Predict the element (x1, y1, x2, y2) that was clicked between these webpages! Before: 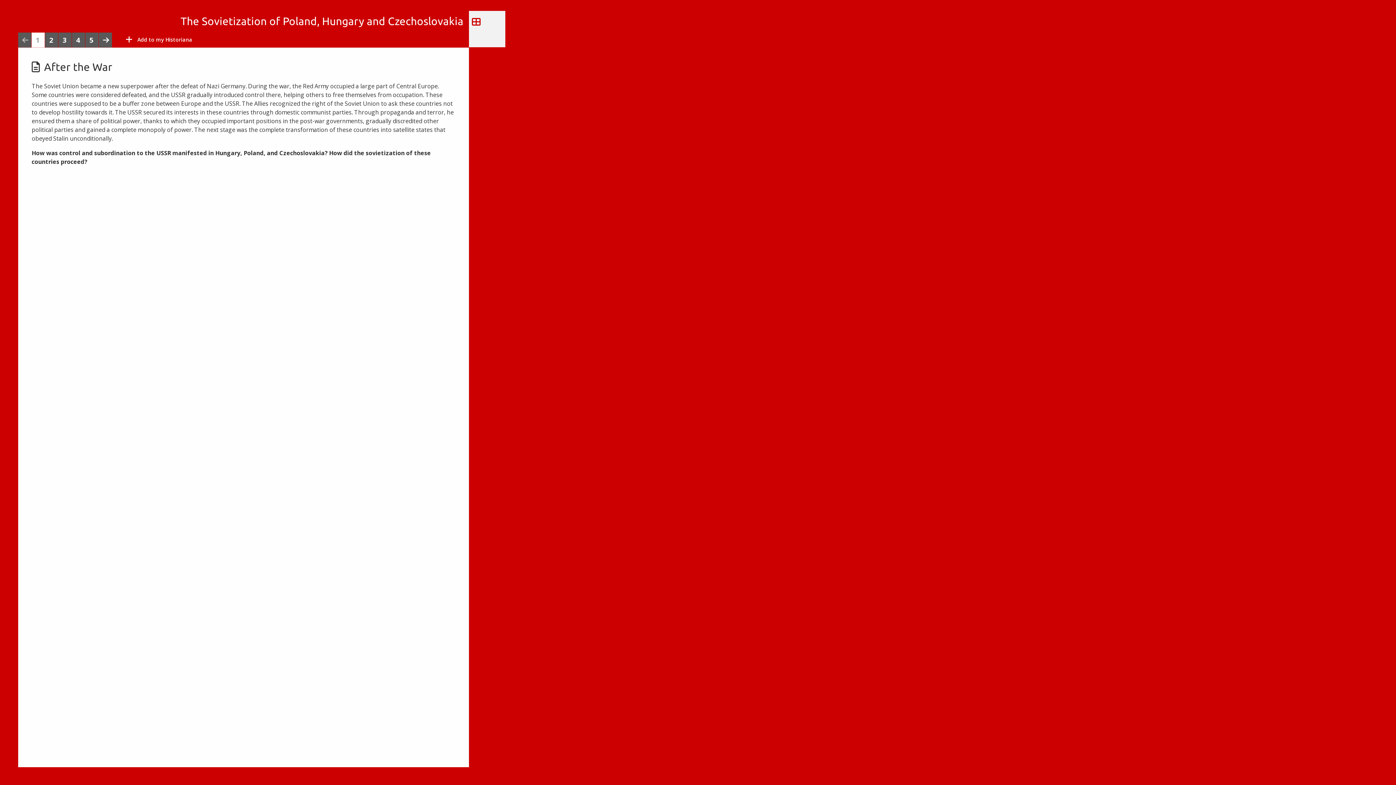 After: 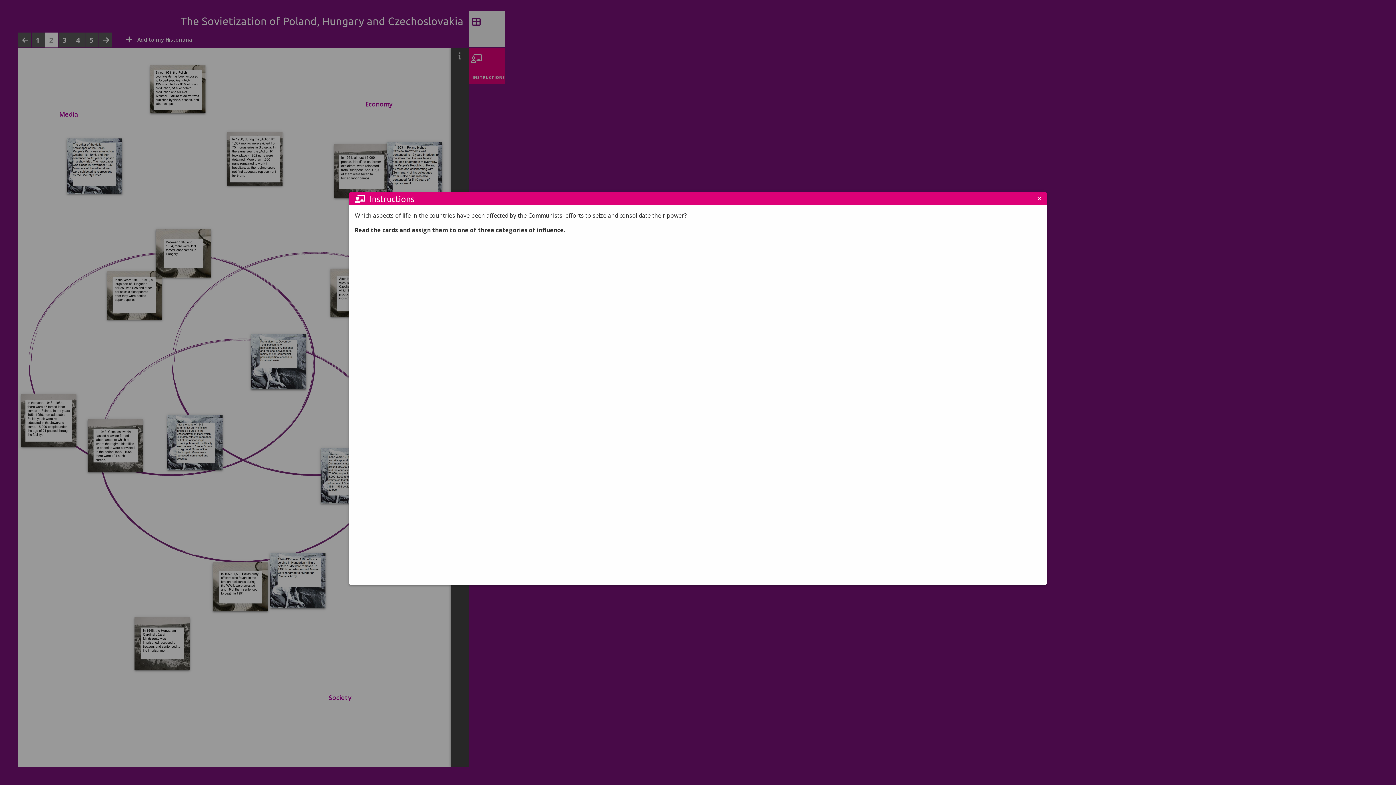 Action: bbox: (45, 32, 58, 47) label: 2